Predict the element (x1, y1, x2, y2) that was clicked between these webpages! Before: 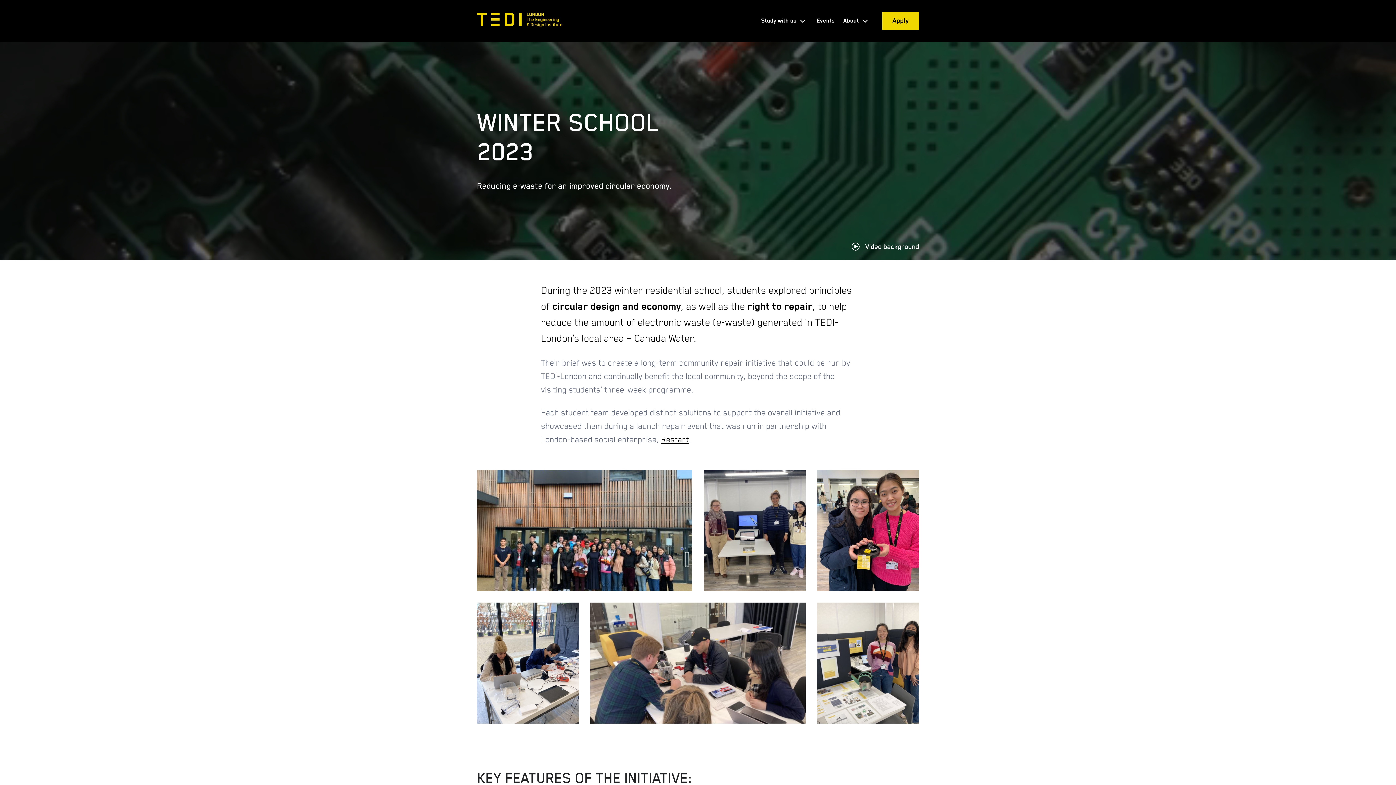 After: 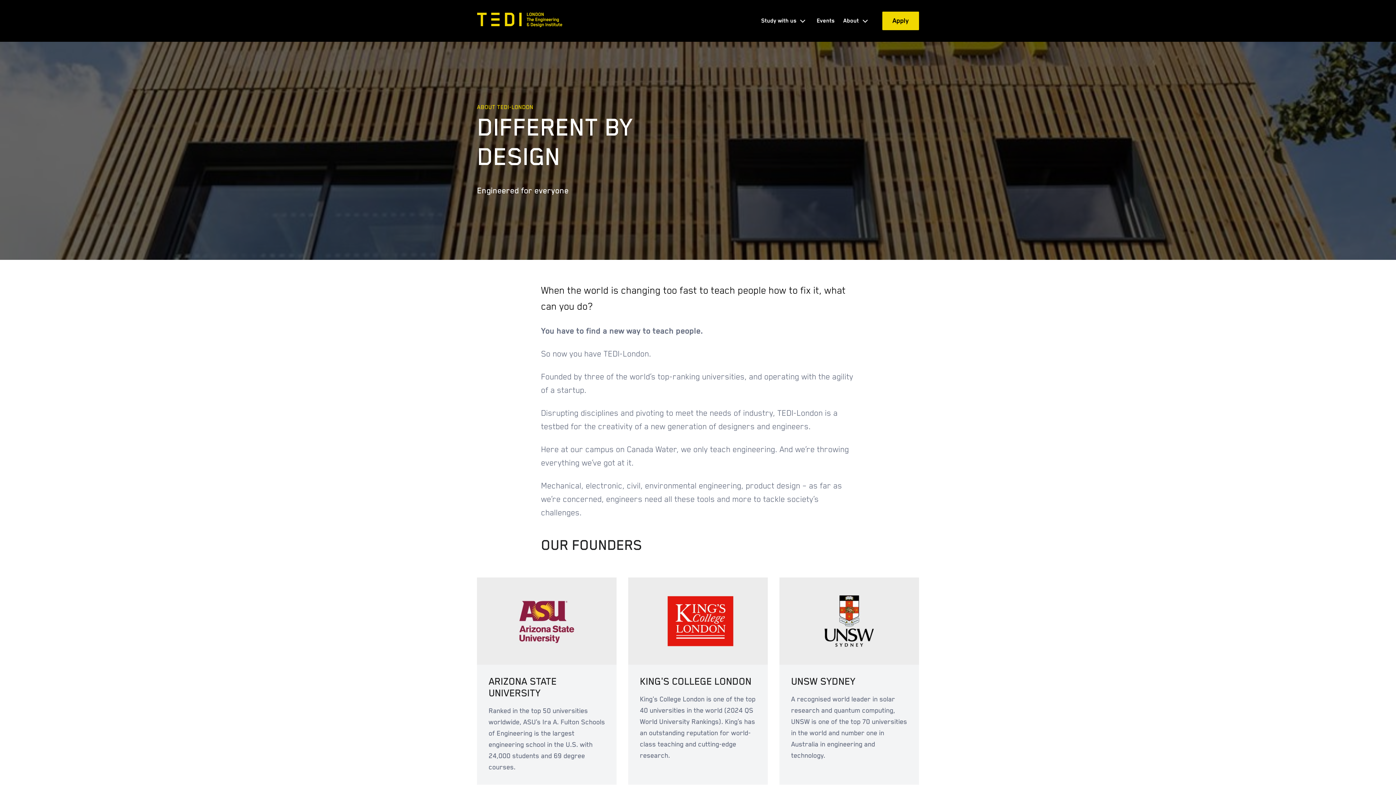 Action: label: About bbox: (843, 17, 859, 24)